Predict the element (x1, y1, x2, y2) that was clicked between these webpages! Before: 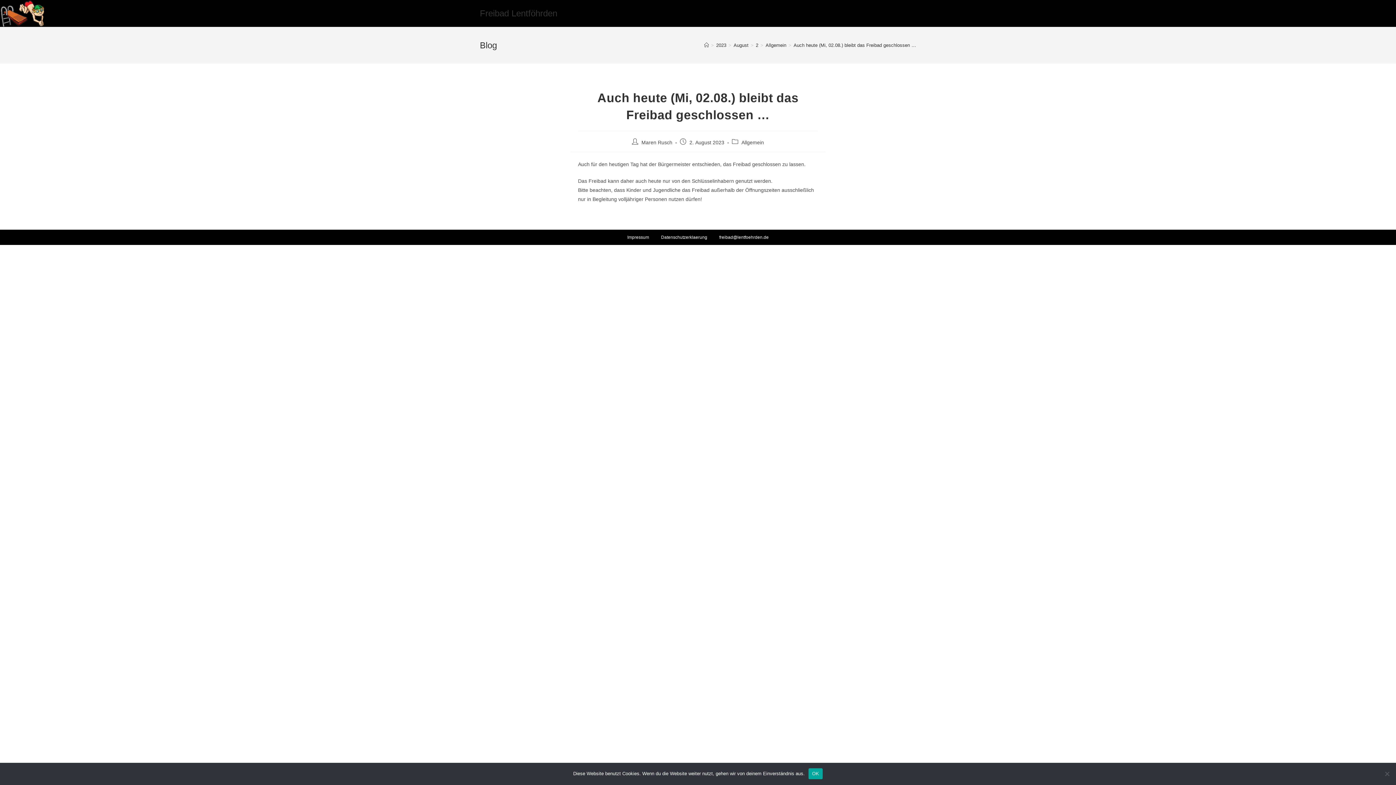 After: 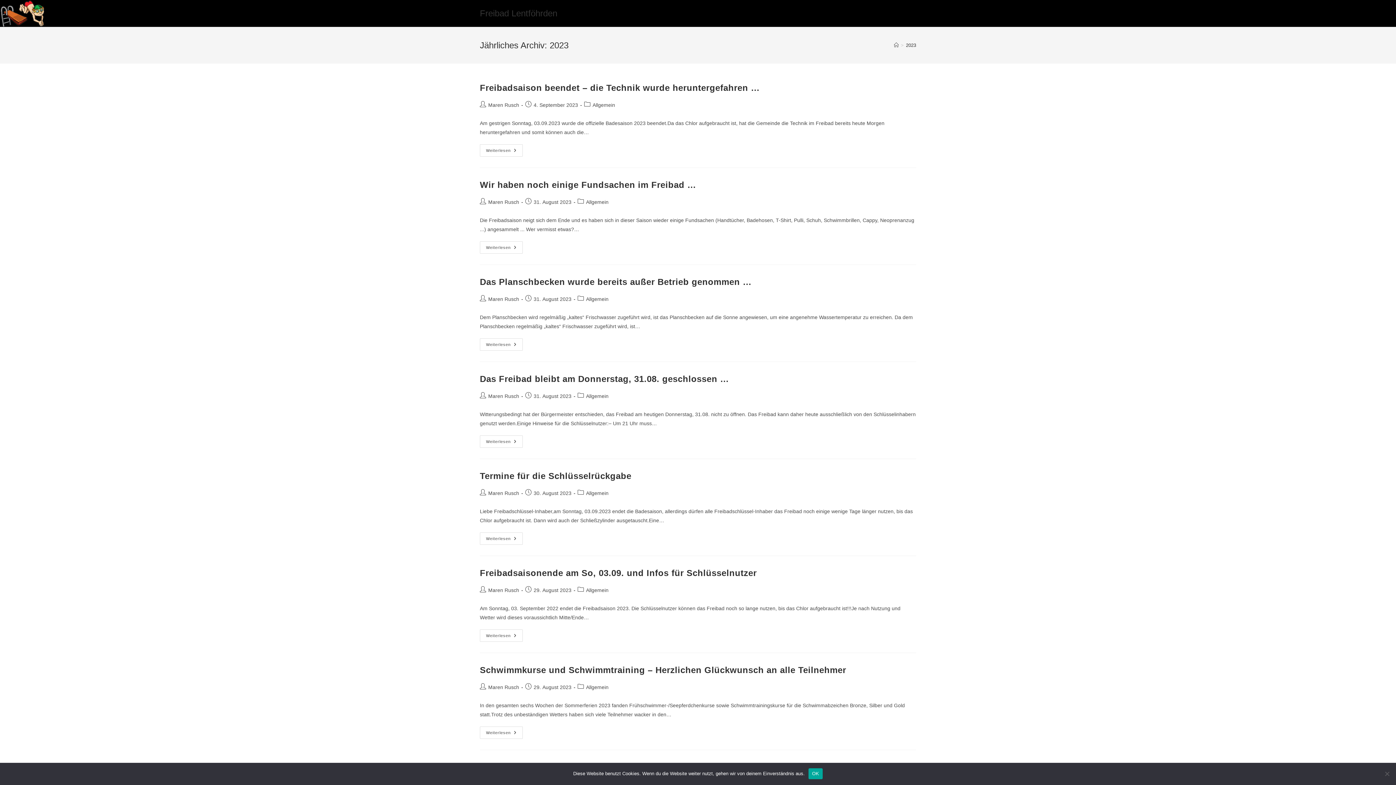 Action: bbox: (716, 42, 726, 47) label: 2023